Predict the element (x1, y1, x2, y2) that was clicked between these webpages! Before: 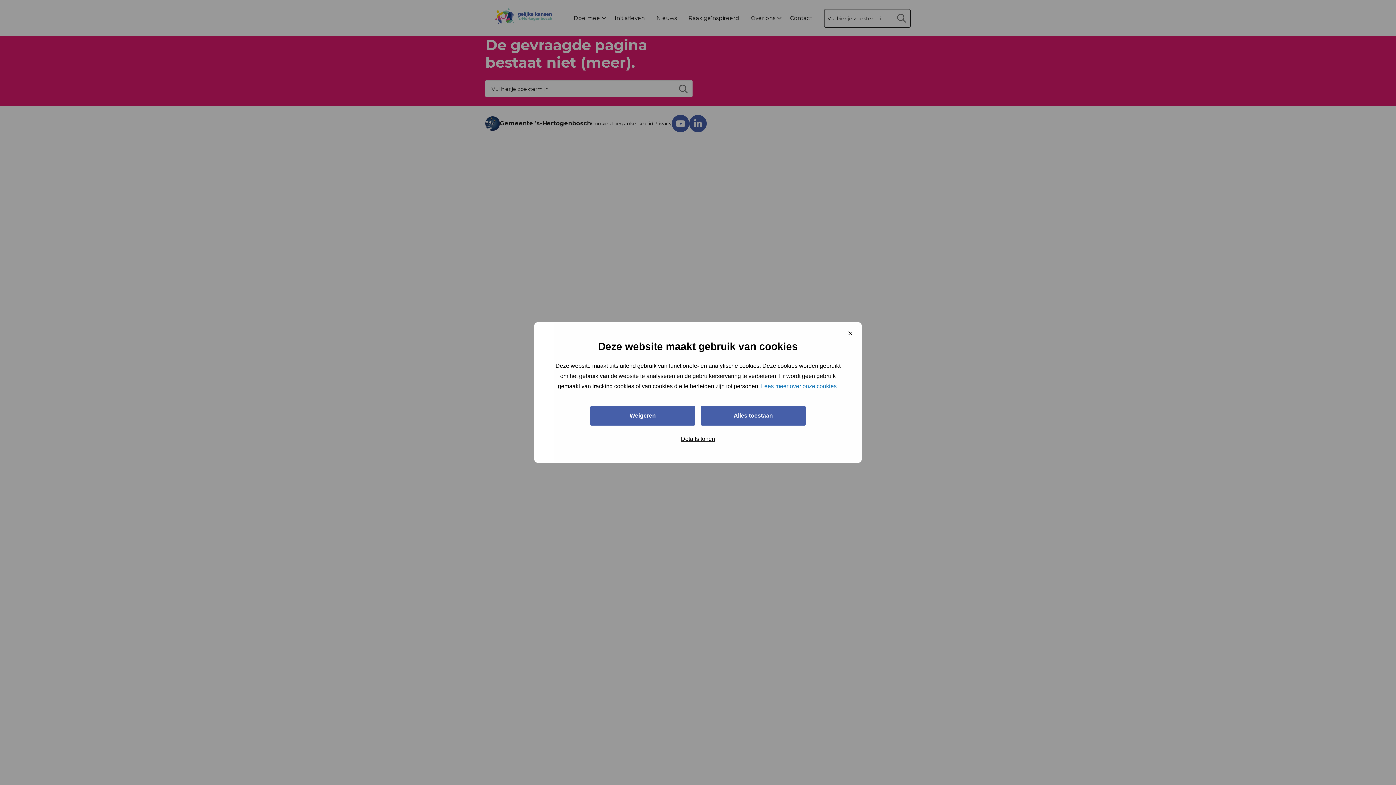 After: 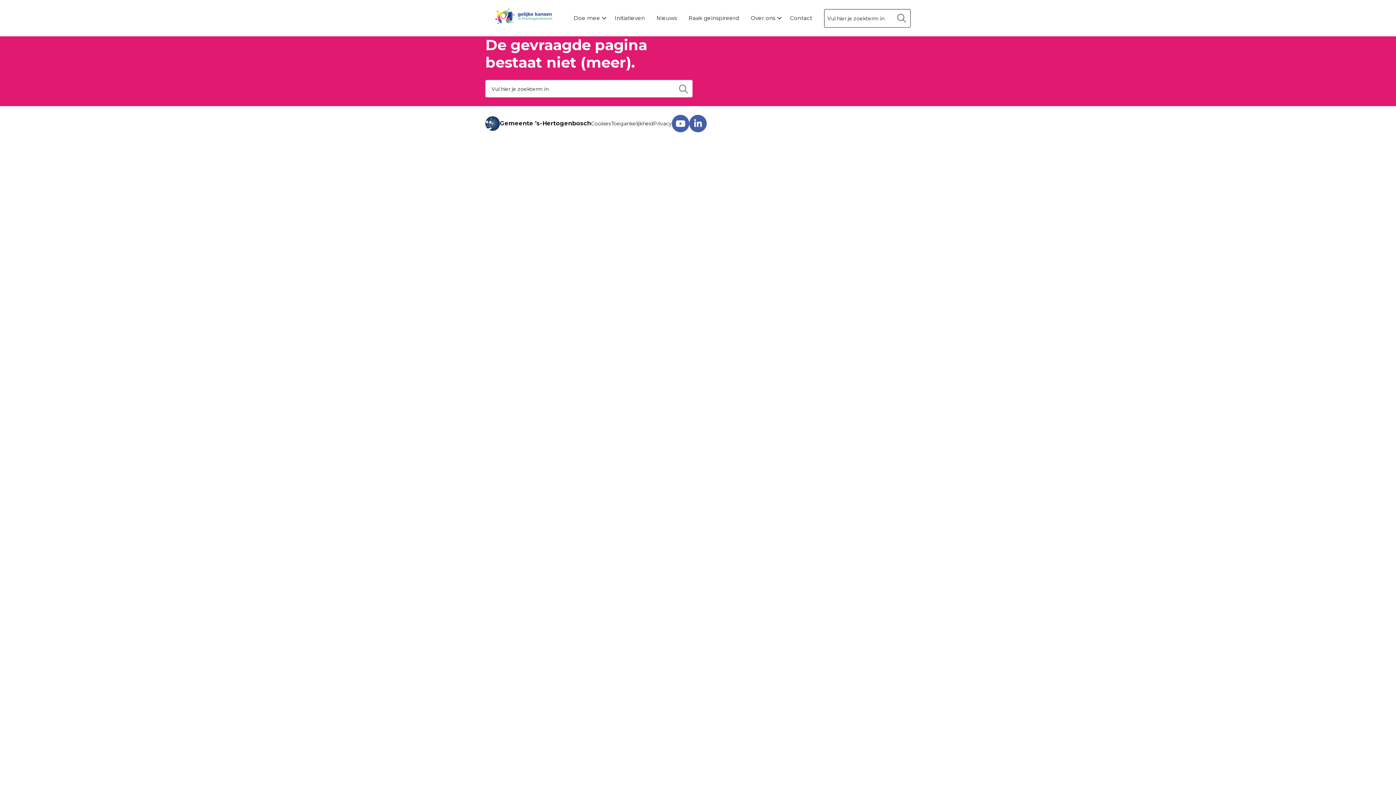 Action: label: Weigeren bbox: (590, 406, 695, 425)